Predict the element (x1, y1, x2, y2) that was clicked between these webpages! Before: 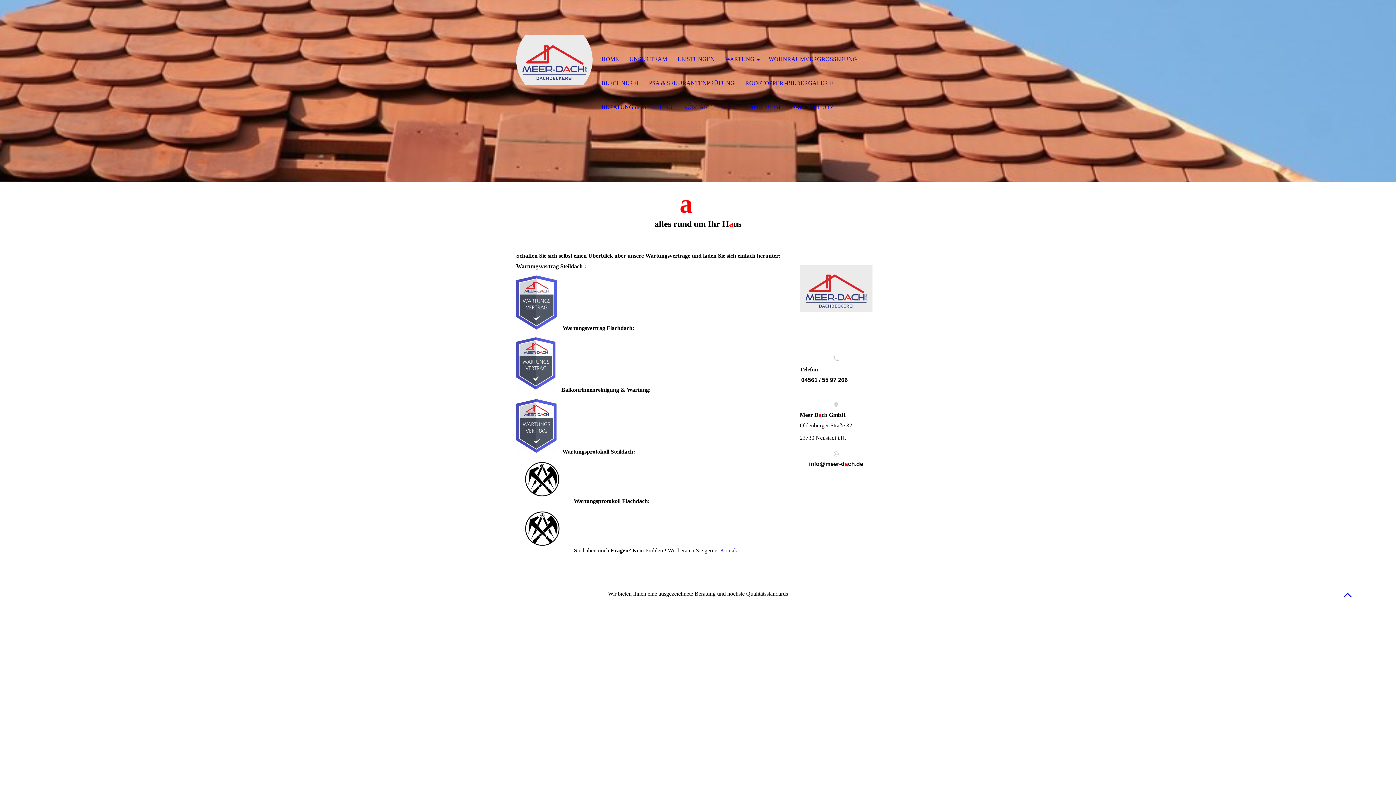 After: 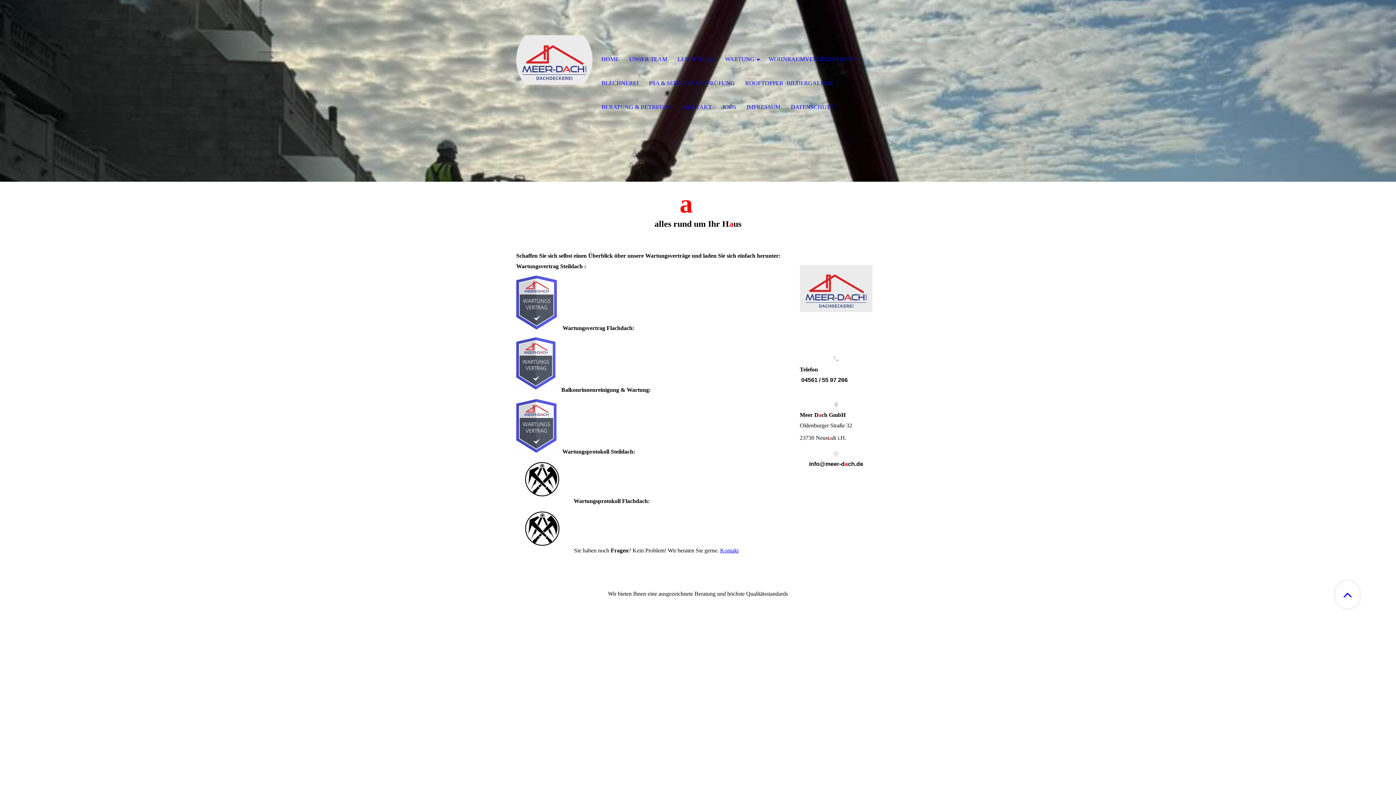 Action: bbox: (1336, 583, 1360, 606)